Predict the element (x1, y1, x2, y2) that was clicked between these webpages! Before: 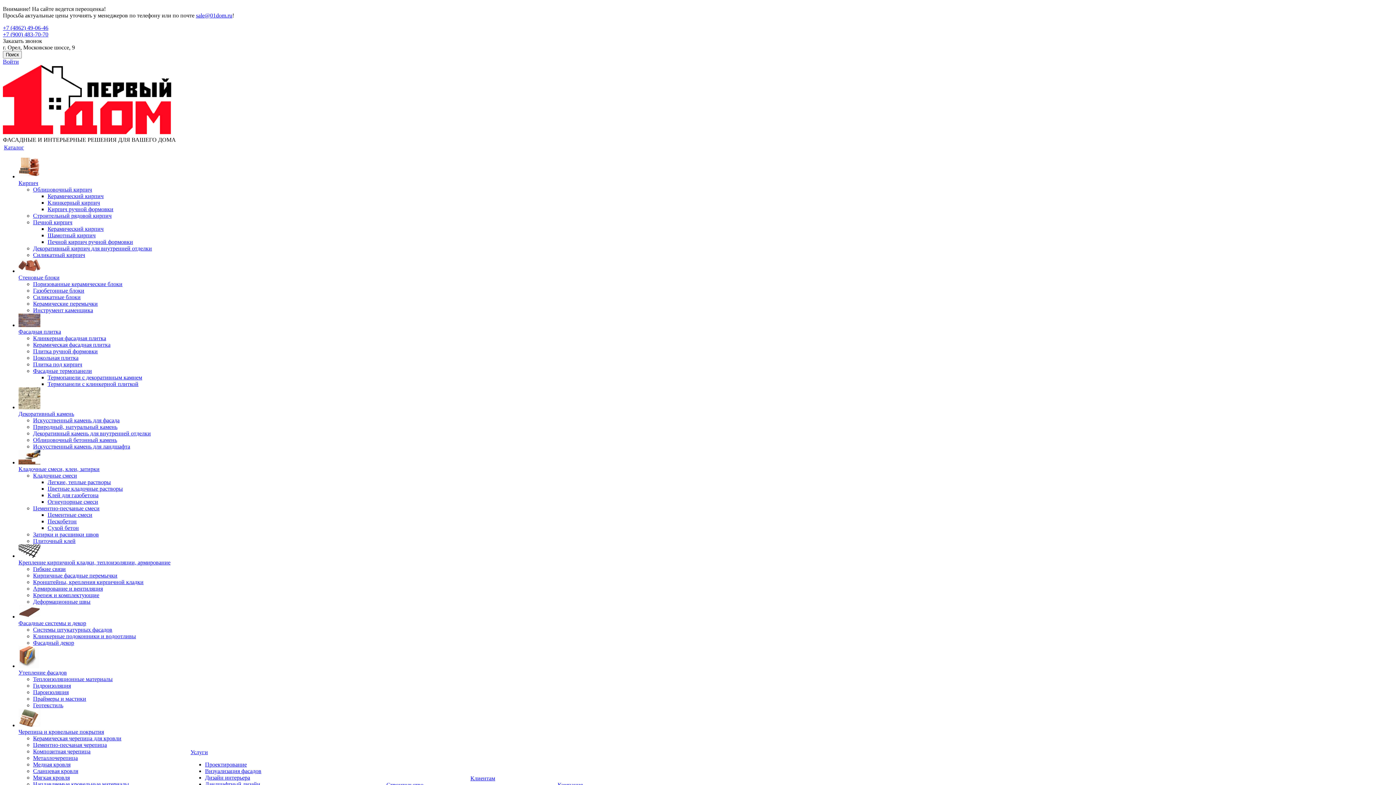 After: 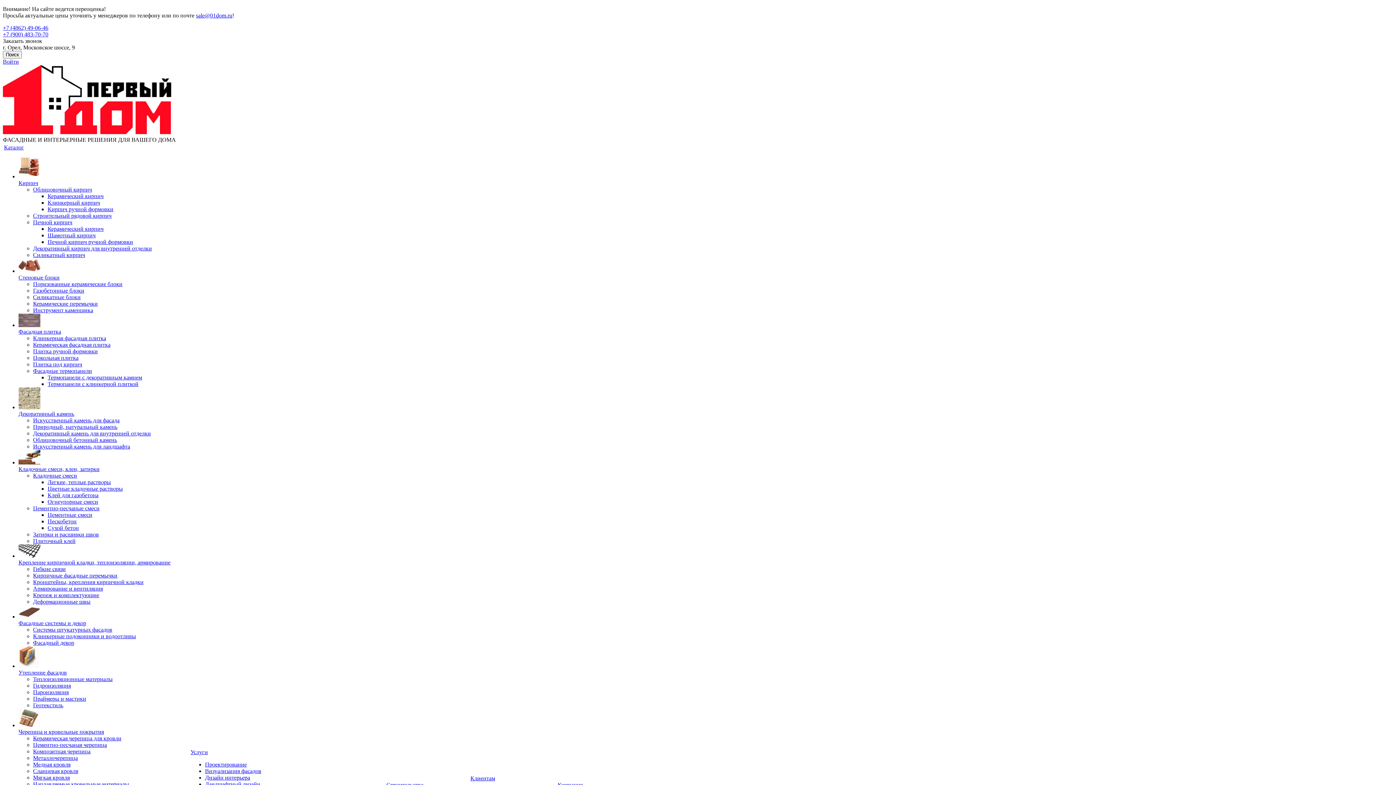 Action: label: Каталог bbox: (4, 144, 170, 150)